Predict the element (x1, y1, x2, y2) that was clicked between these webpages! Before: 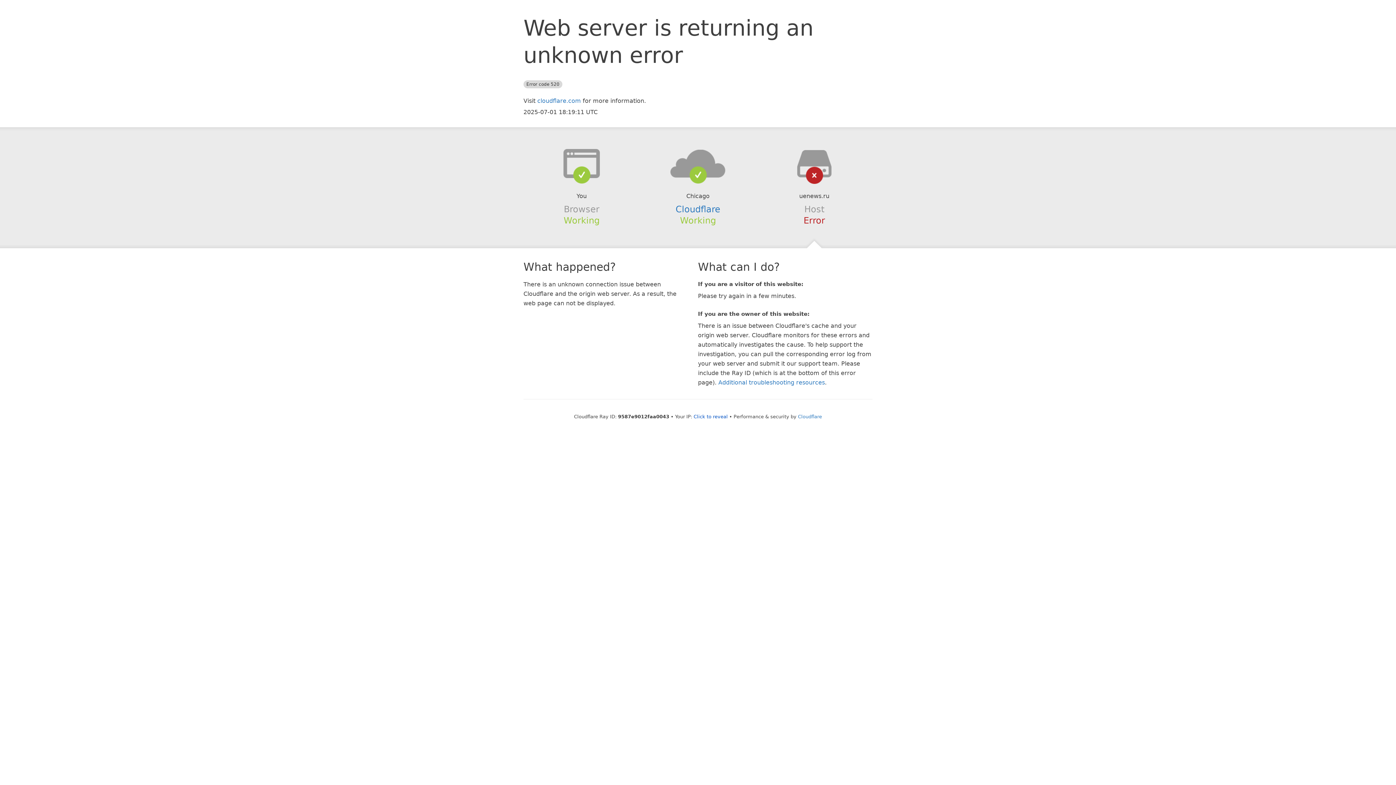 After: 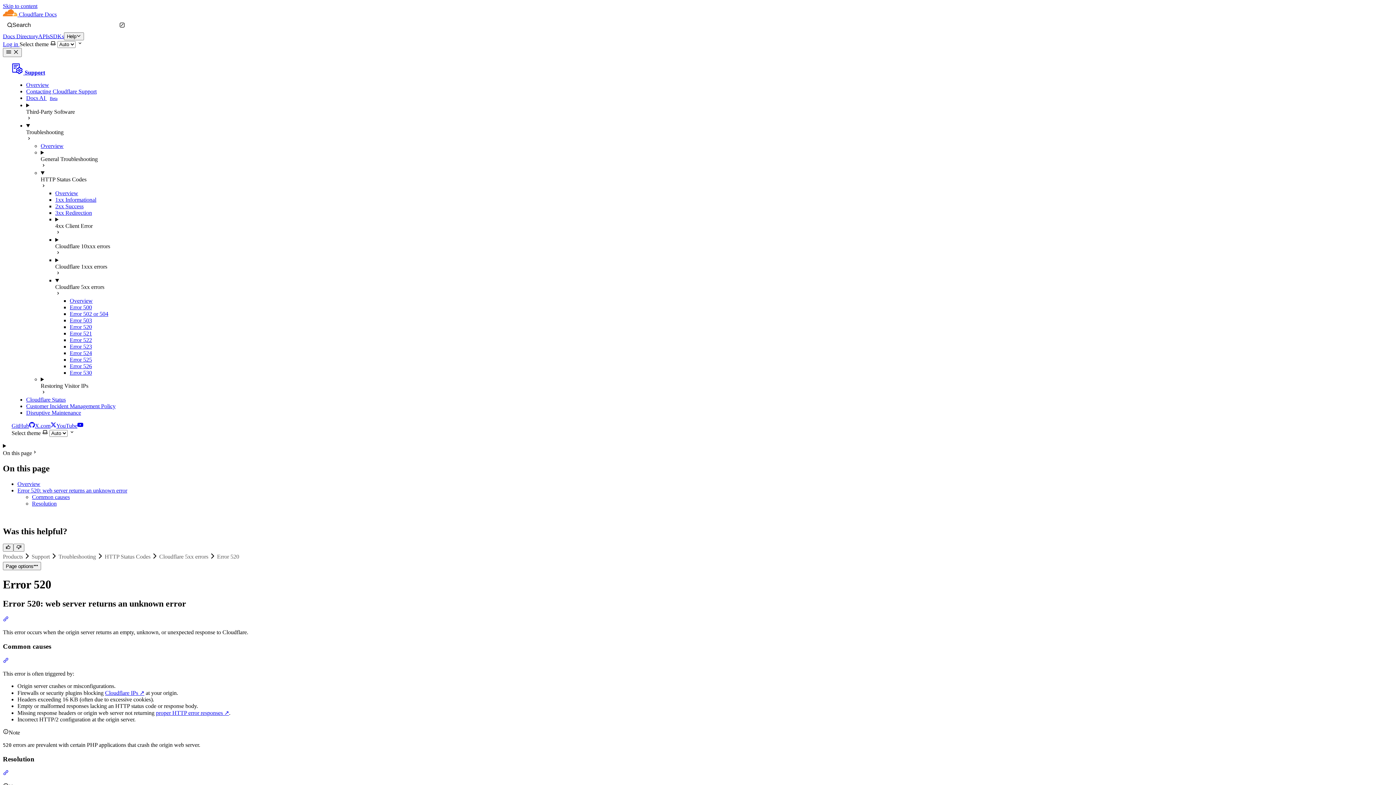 Action: bbox: (718, 379, 825, 386) label: Additional troubleshooting resources